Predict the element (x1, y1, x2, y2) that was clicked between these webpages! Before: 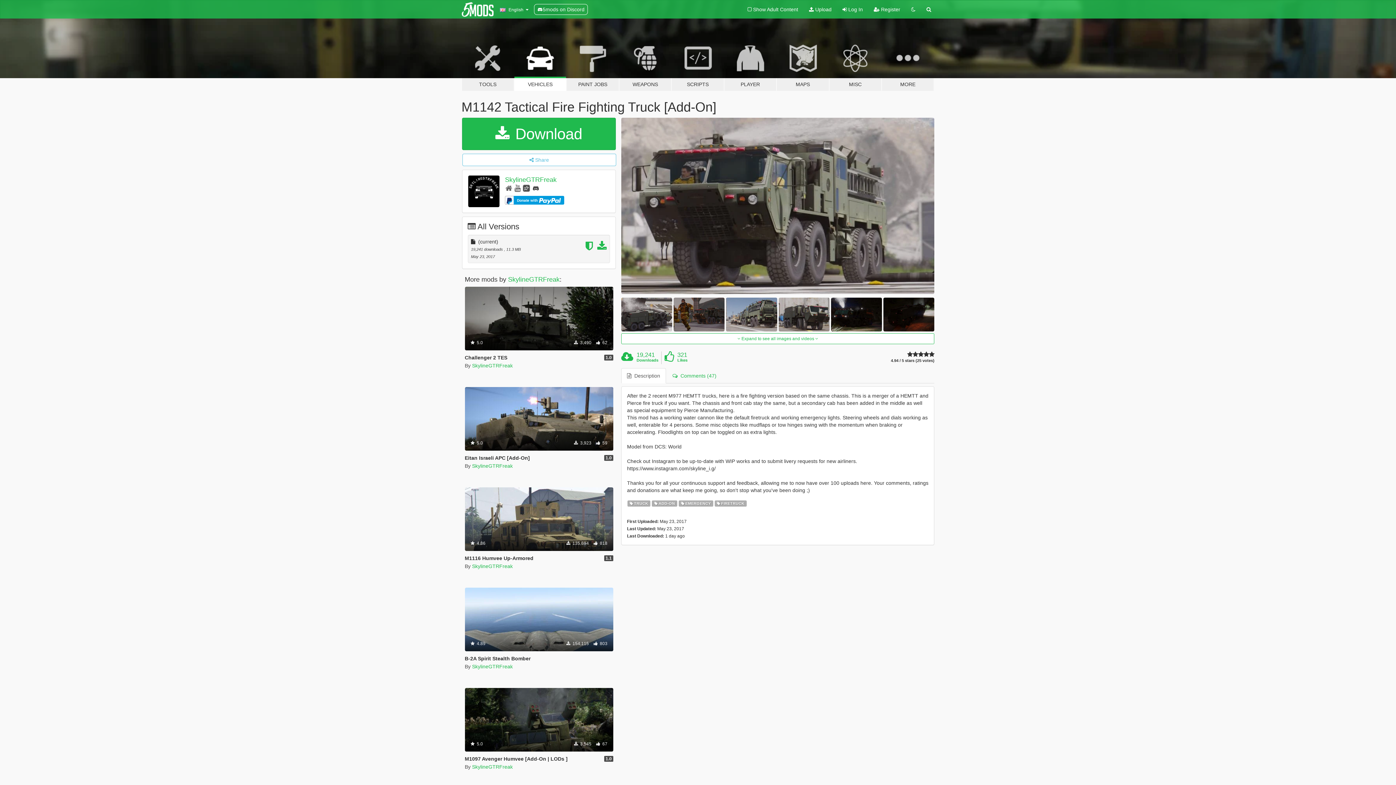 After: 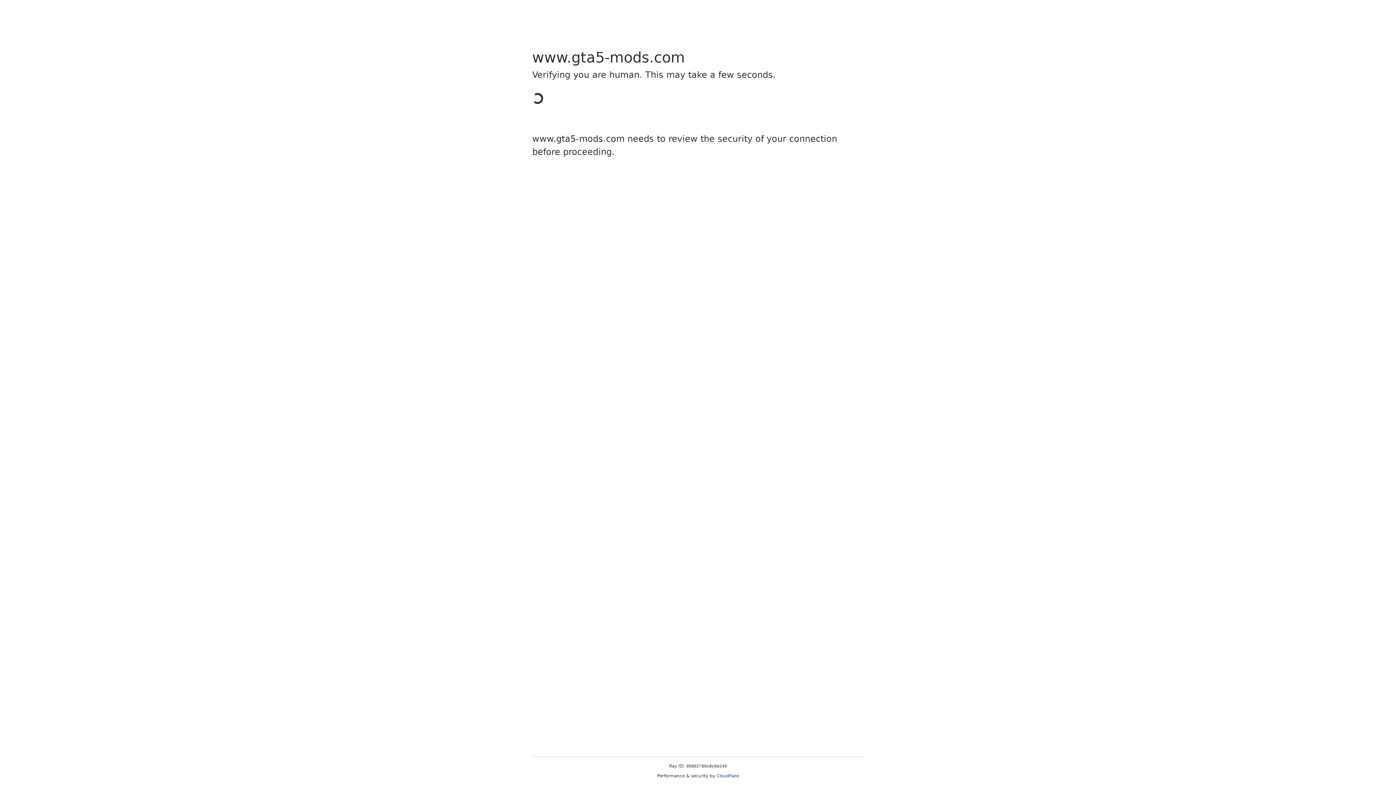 Action: bbox: (837, 0, 868, 18) label:  Log In